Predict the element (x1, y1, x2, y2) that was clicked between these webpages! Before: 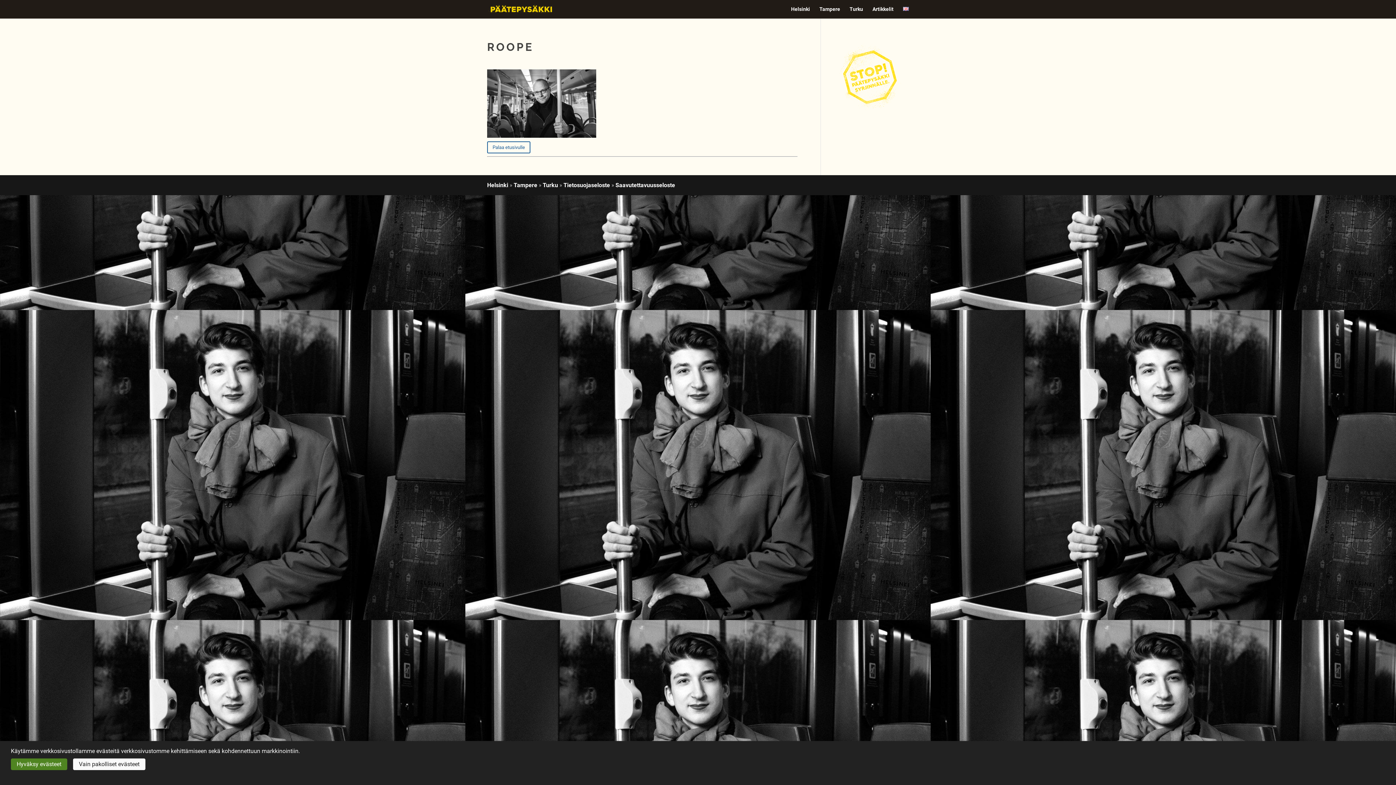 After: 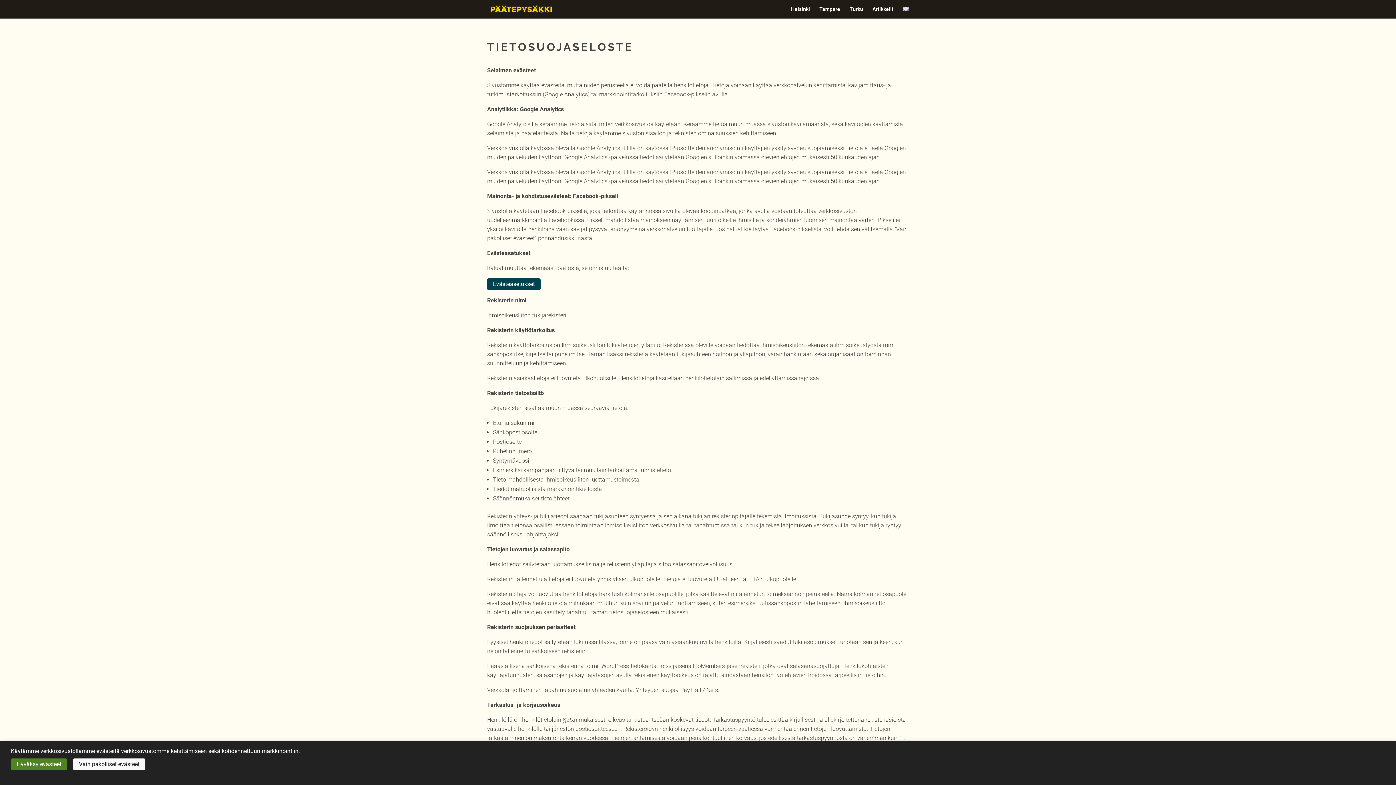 Action: bbox: (563, 181, 610, 188) label: Tietosuojaseloste